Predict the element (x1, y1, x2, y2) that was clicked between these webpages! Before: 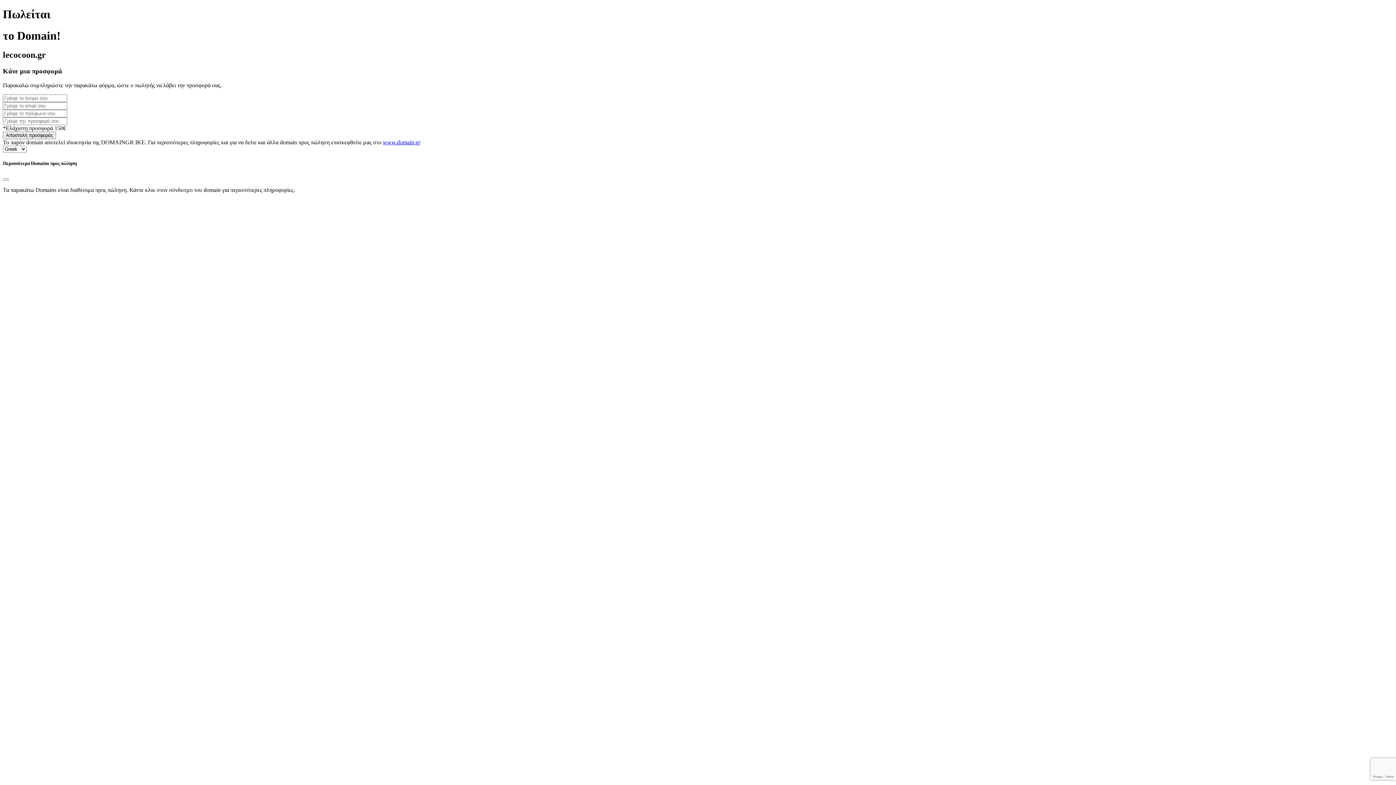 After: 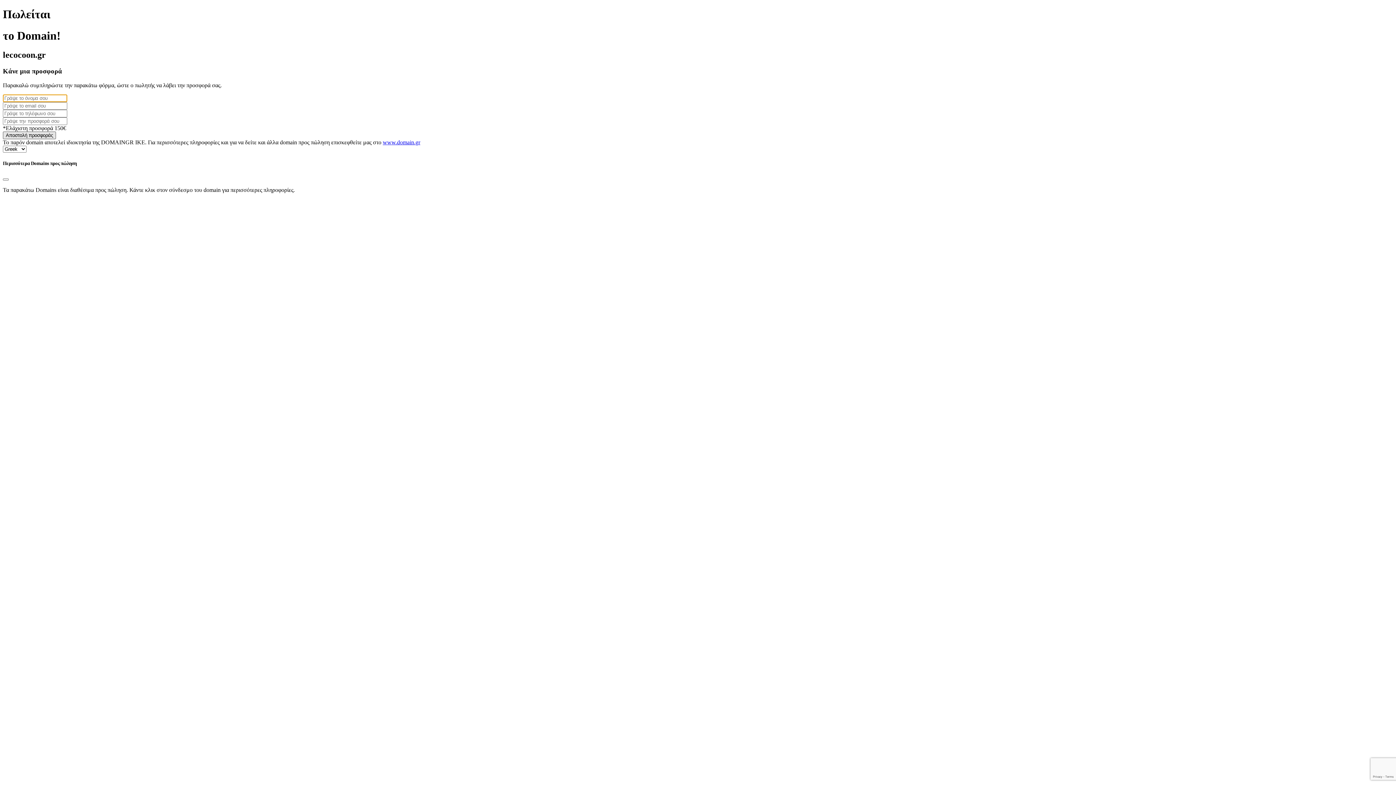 Action: label: Αποστολή προσφοράς bbox: (2, 131, 56, 139)